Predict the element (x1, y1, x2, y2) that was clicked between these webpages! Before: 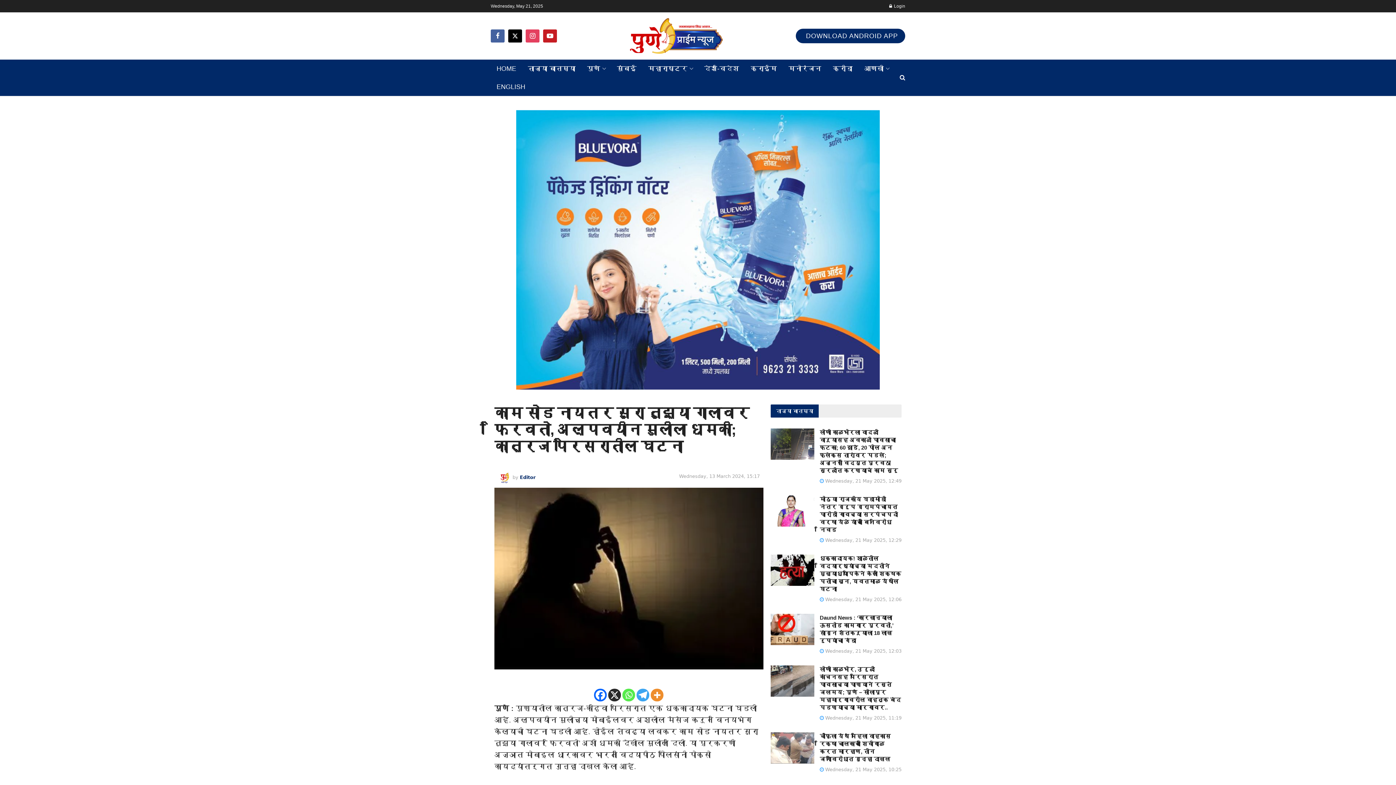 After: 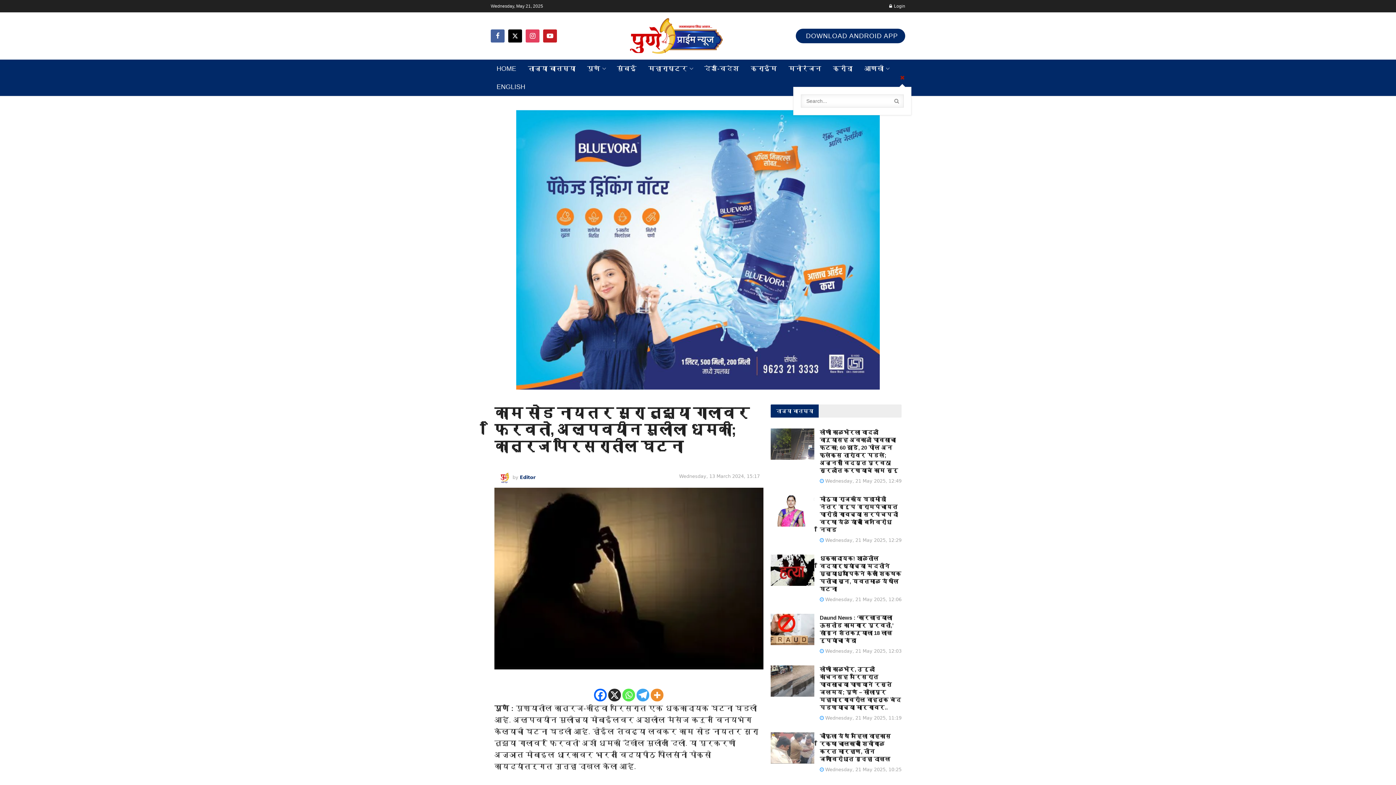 Action: bbox: (900, 68, 905, 86) label: Search Button